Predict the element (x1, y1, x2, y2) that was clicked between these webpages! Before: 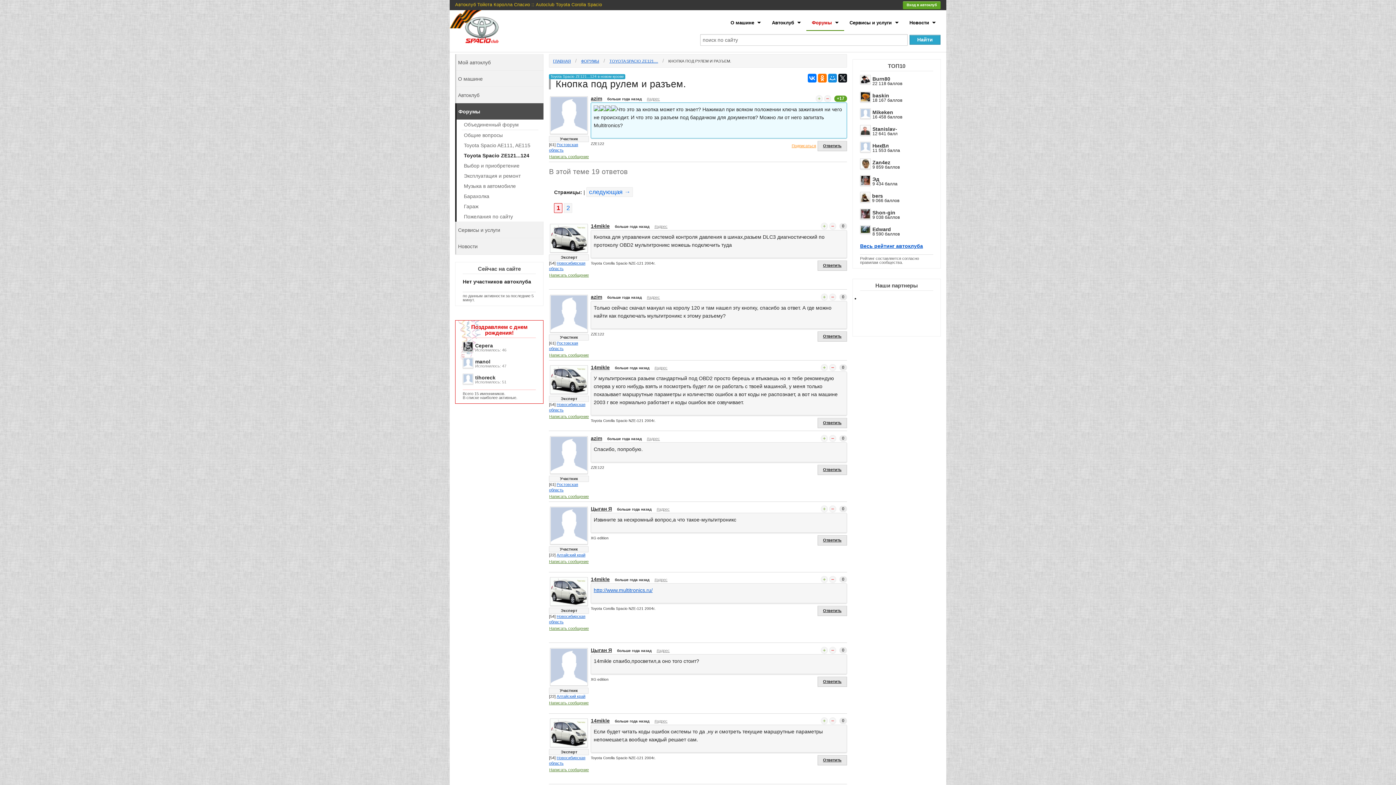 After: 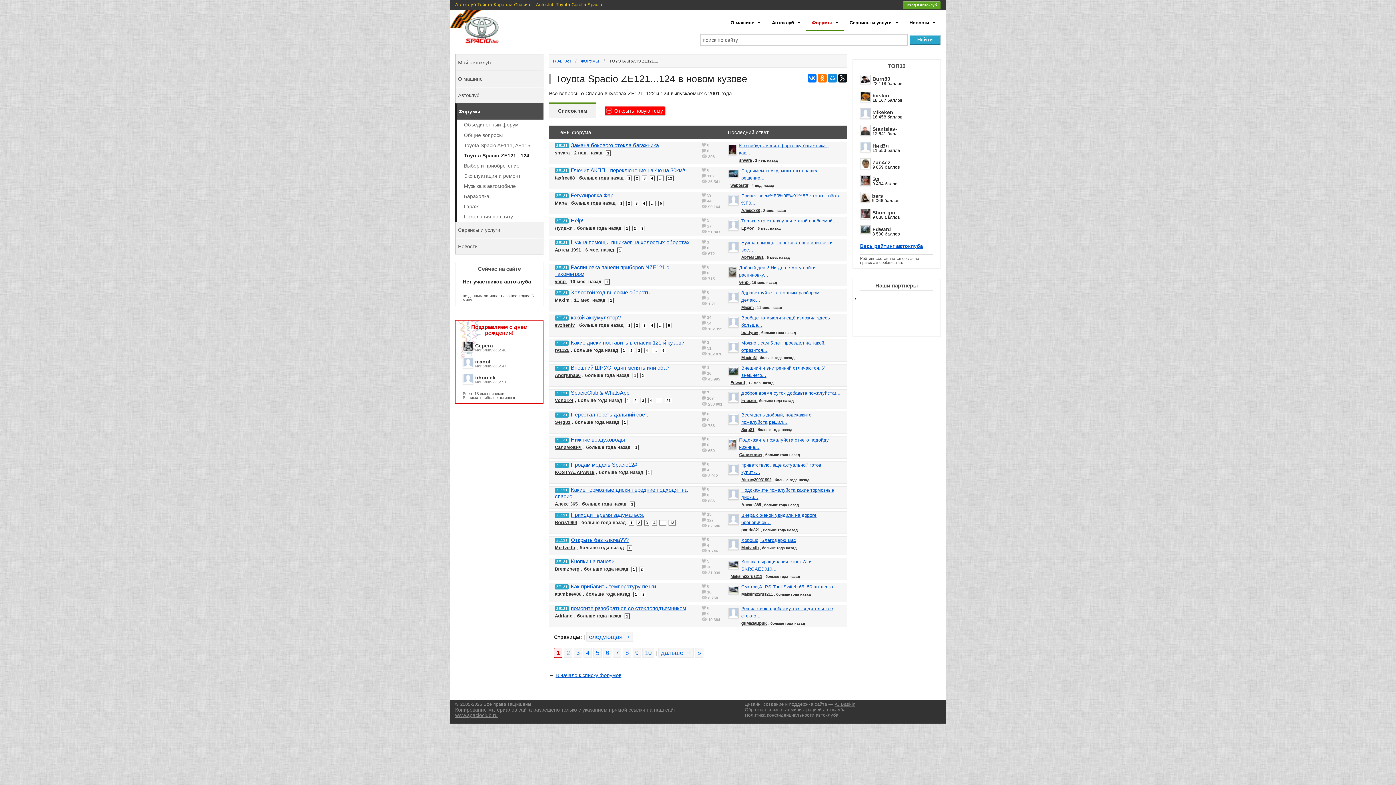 Action: label: TOYOTA SPACIO ZE121.... bbox: (605, 58, 658, 63)